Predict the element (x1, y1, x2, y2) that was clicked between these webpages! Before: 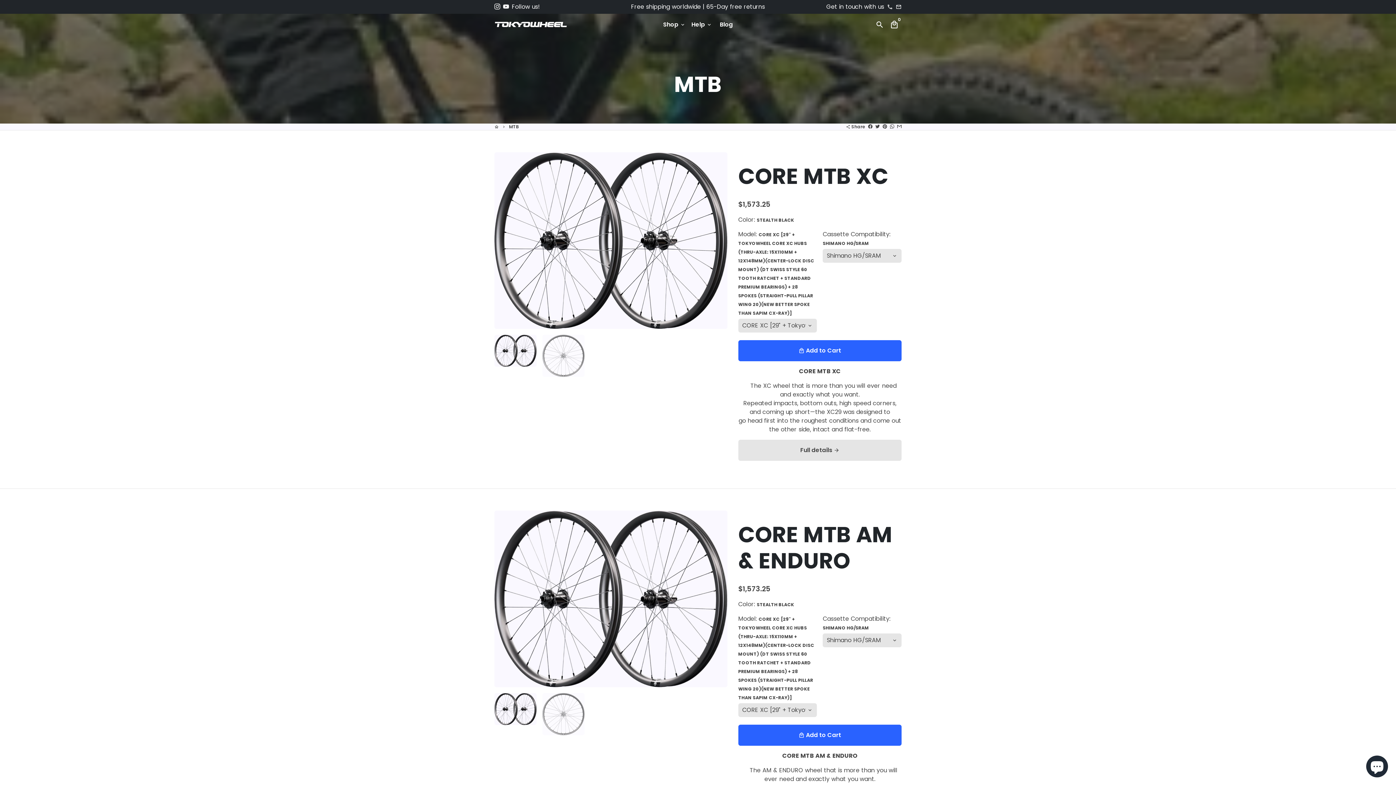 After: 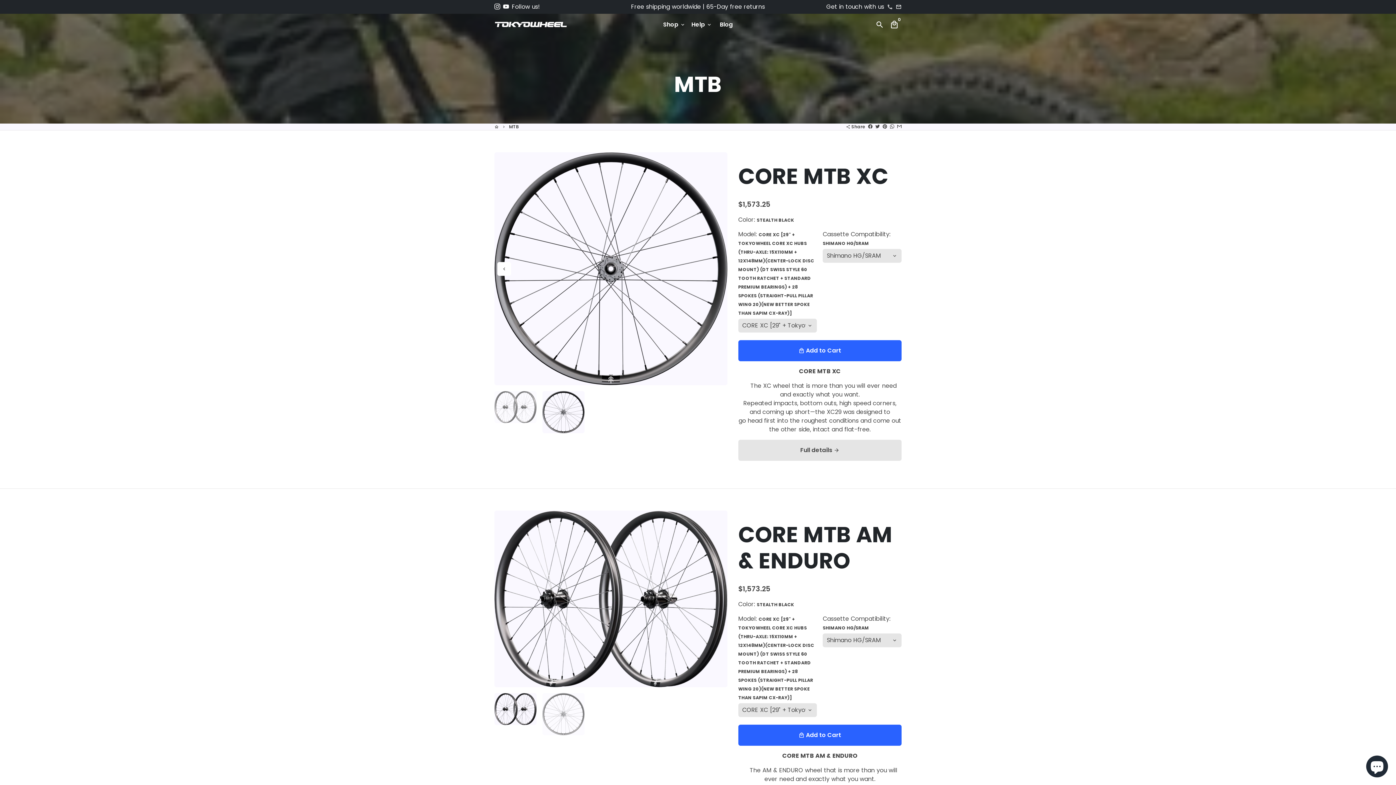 Action: bbox: (542, 334, 584, 377)